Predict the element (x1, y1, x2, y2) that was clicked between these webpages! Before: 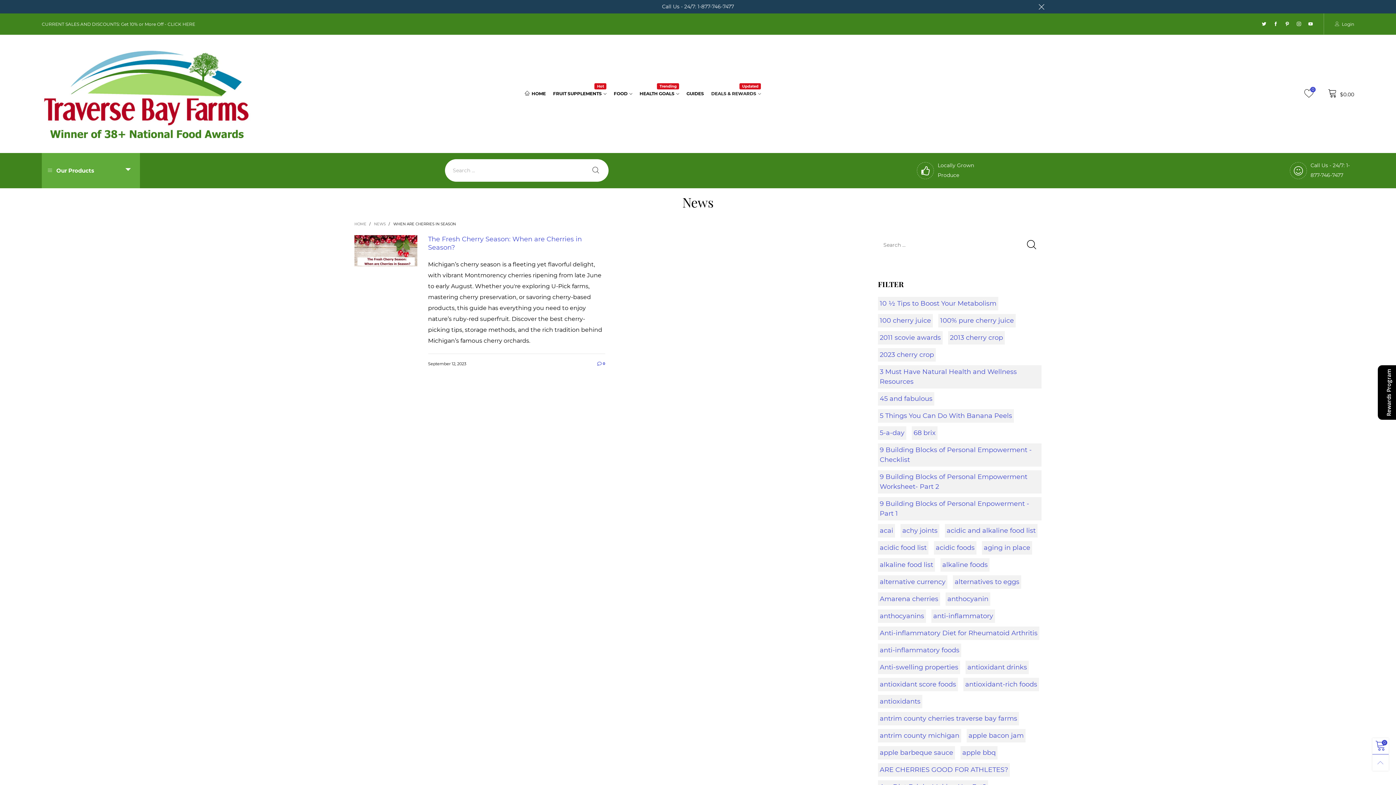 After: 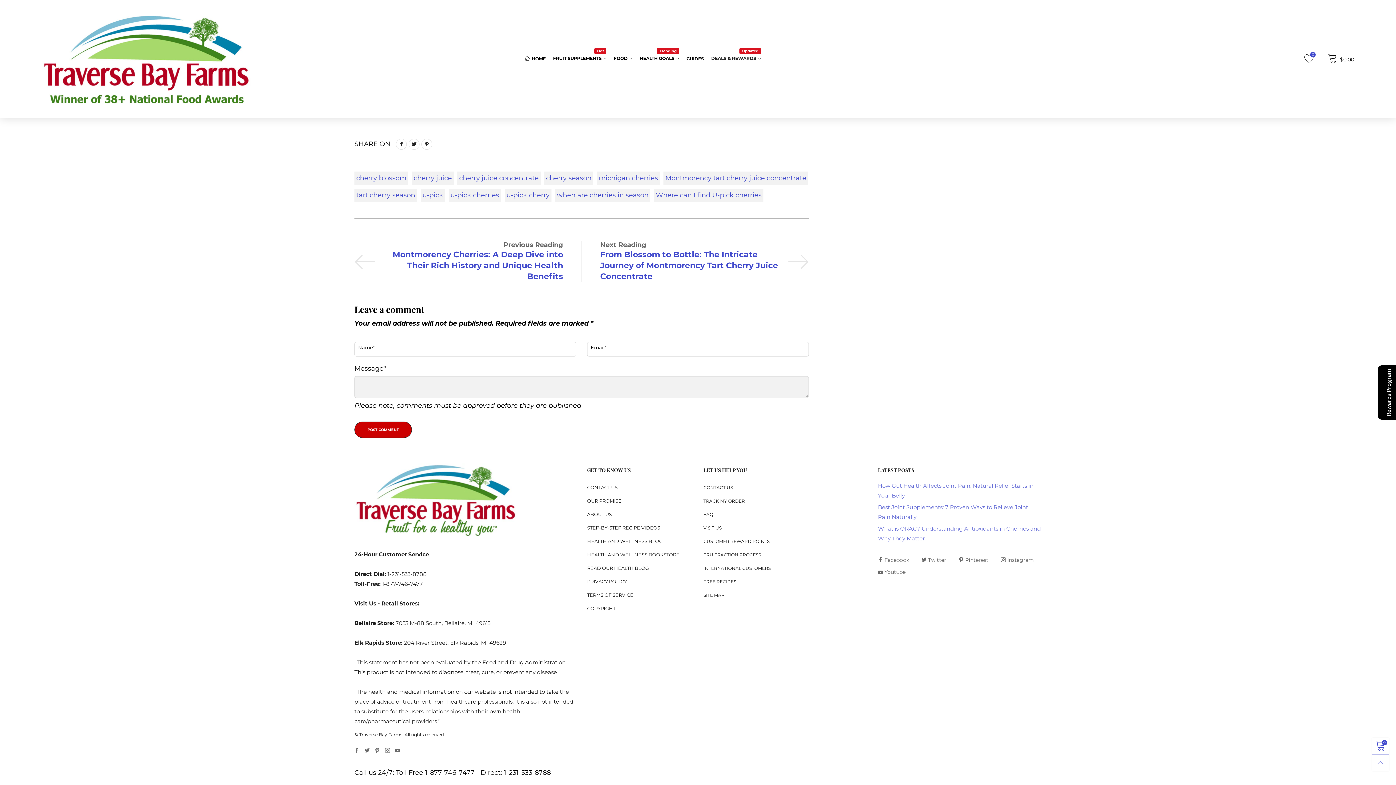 Action: label:  
0 bbox: (597, 355, 605, 372)